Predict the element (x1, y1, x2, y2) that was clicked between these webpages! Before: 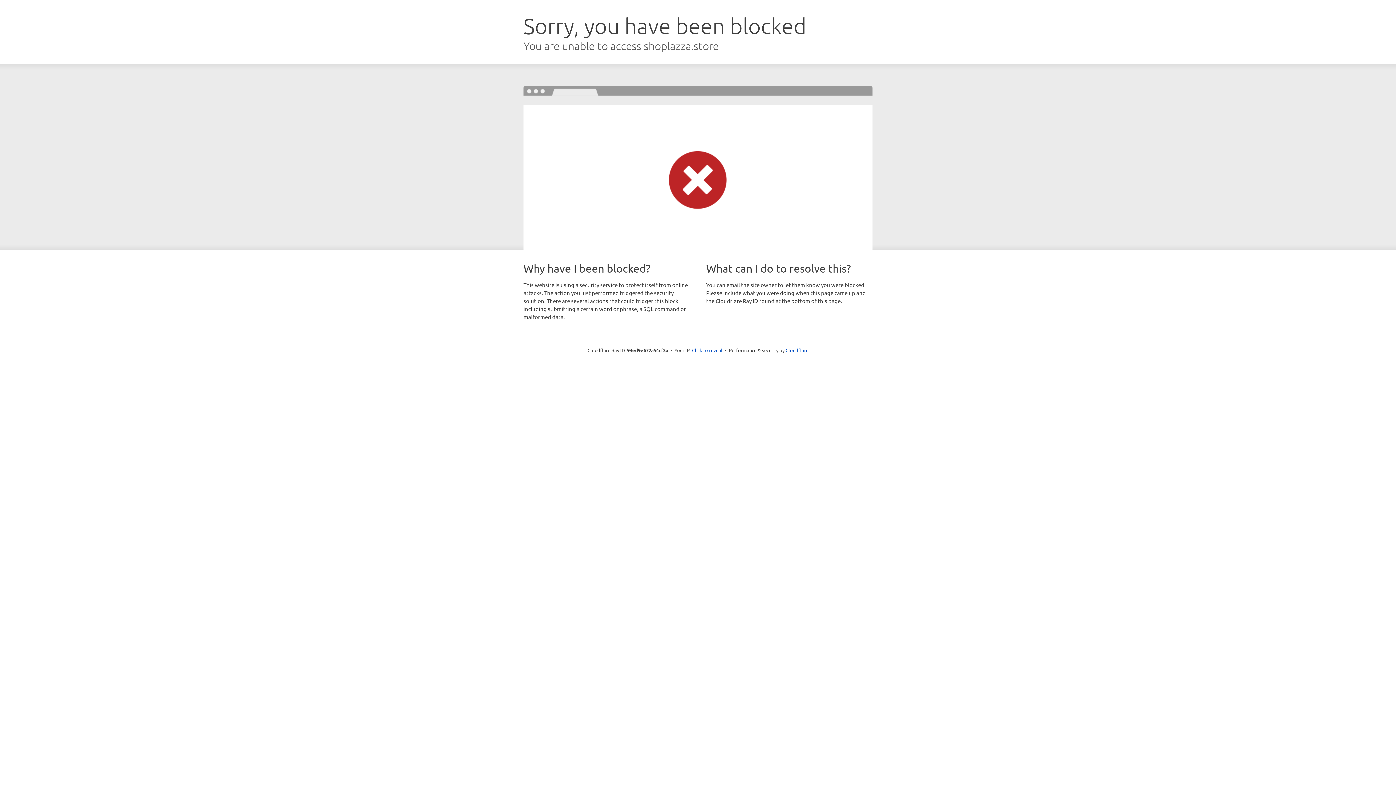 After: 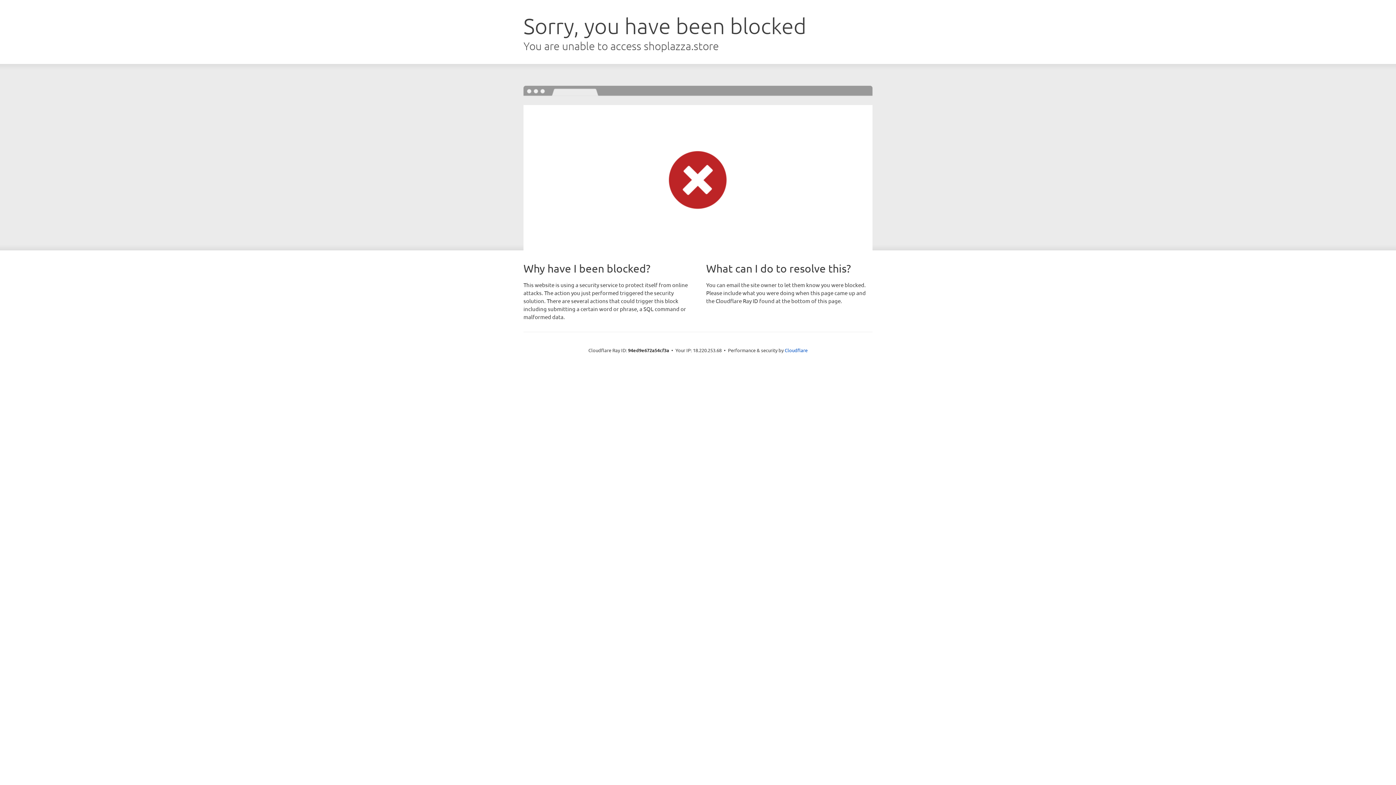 Action: label: Click to reveal bbox: (692, 346, 722, 353)